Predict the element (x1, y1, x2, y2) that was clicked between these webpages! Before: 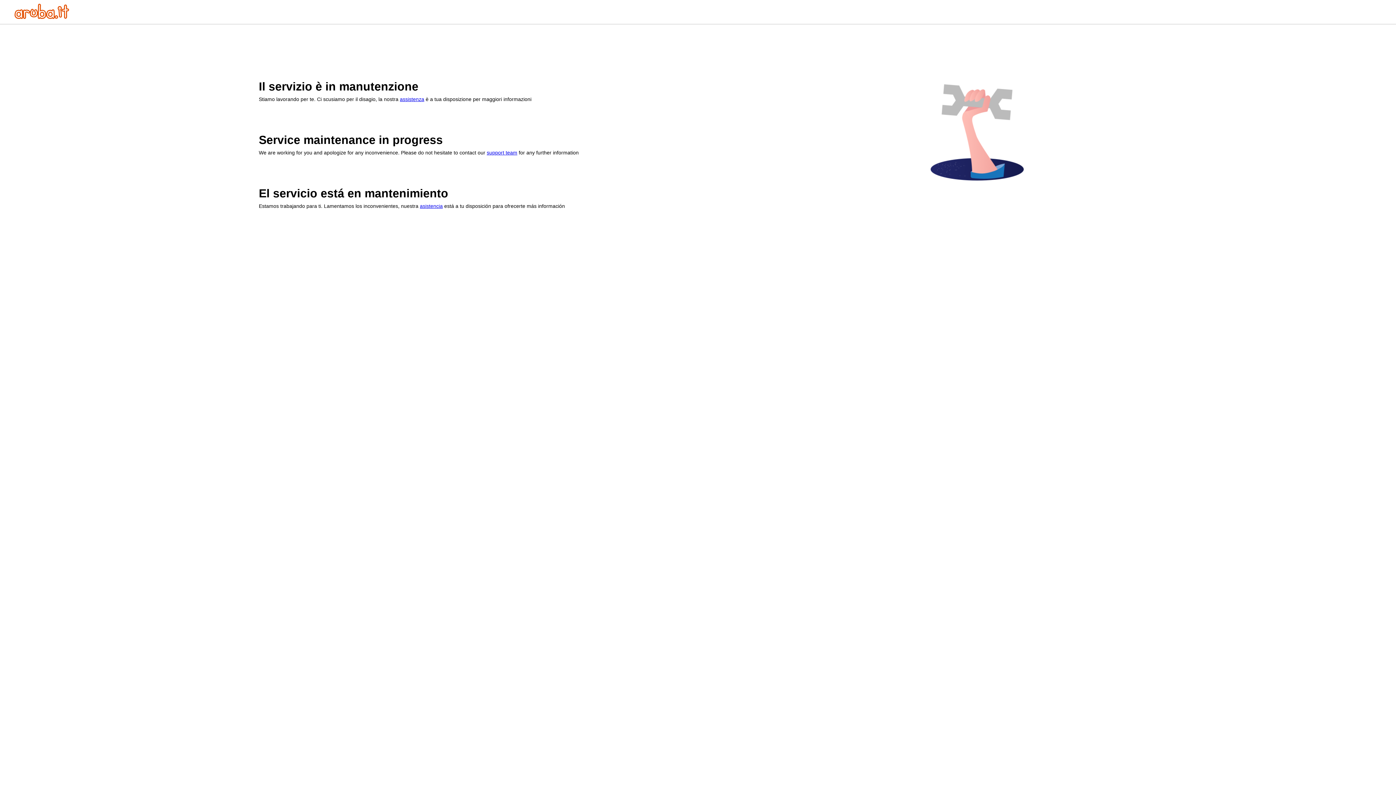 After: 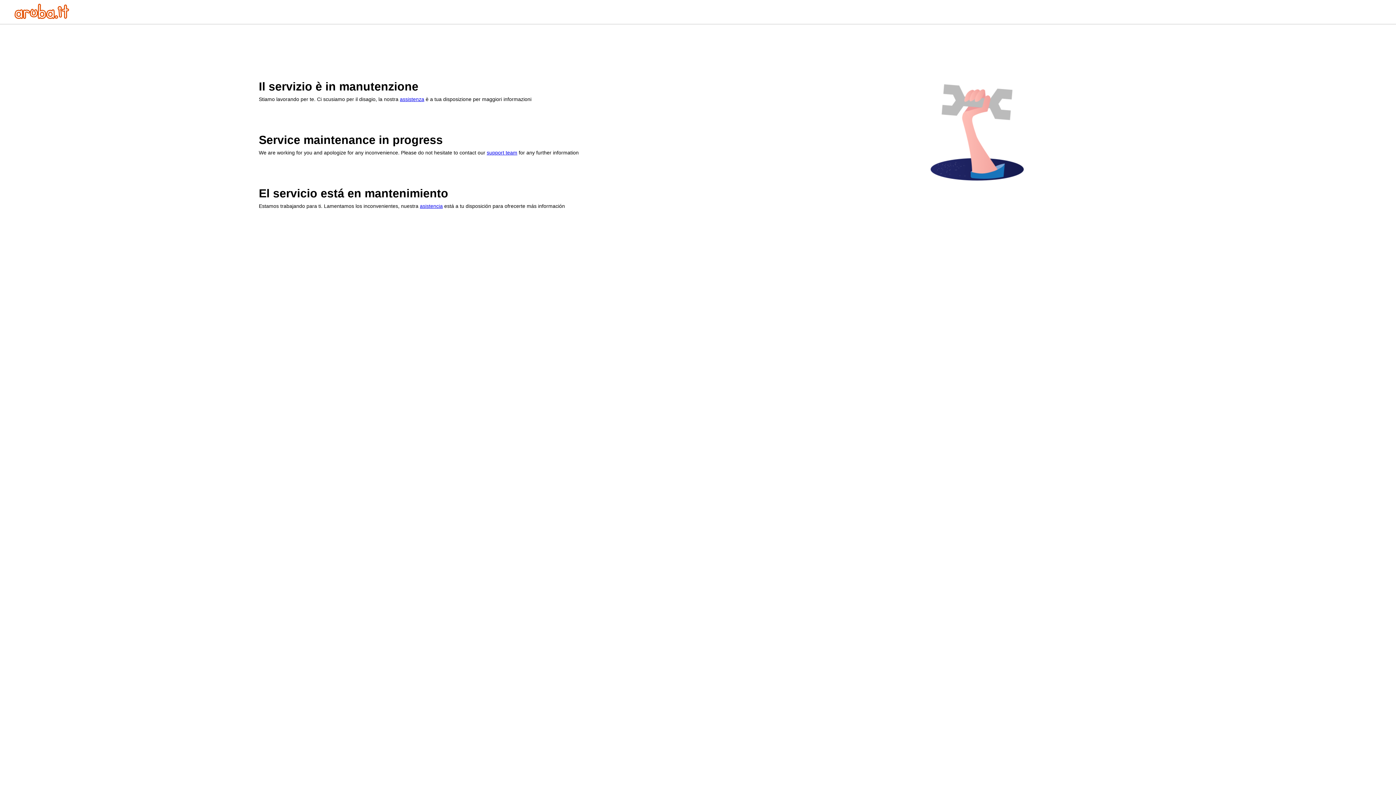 Action: bbox: (14, 13, 69, 20)